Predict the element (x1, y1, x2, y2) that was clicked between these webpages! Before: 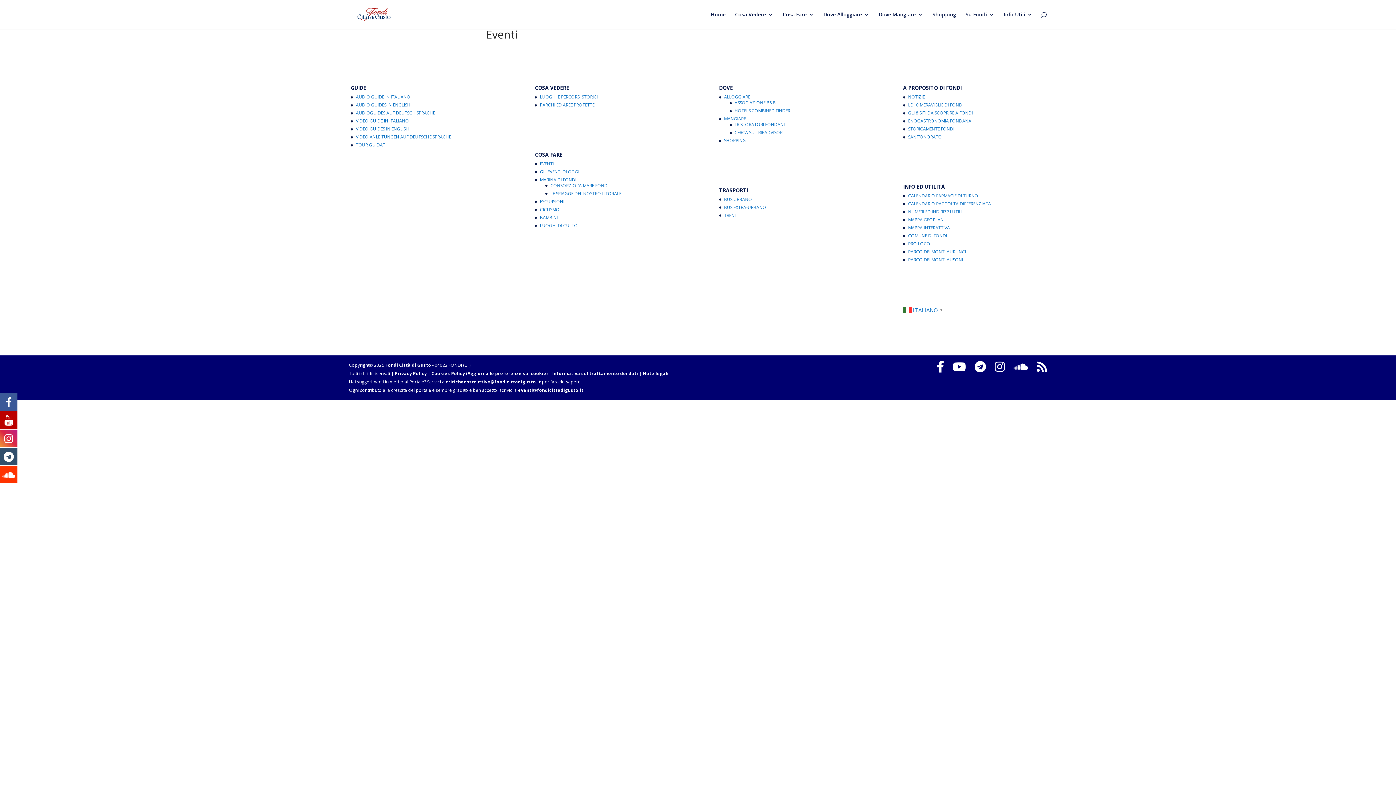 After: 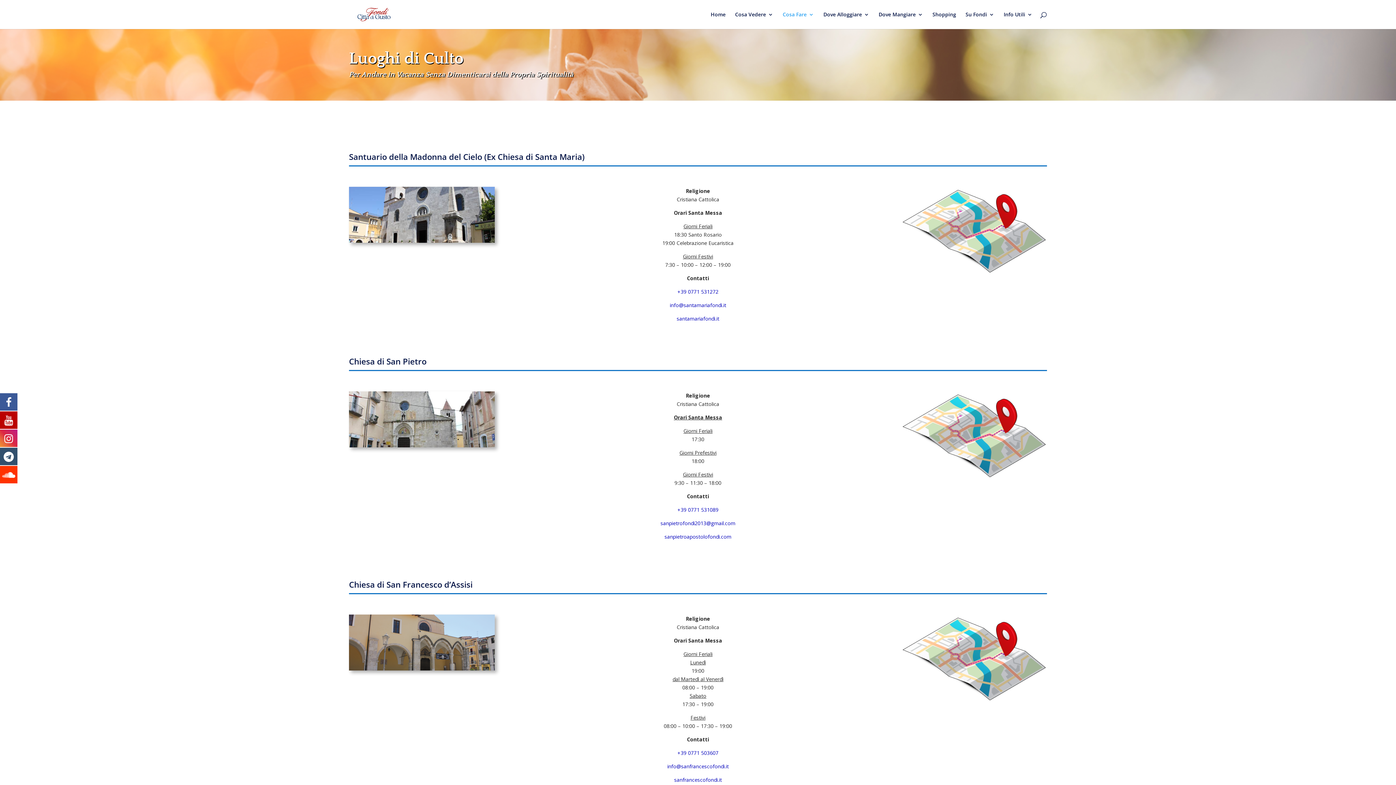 Action: label: LUOGHI DI CULTO bbox: (540, 222, 577, 228)